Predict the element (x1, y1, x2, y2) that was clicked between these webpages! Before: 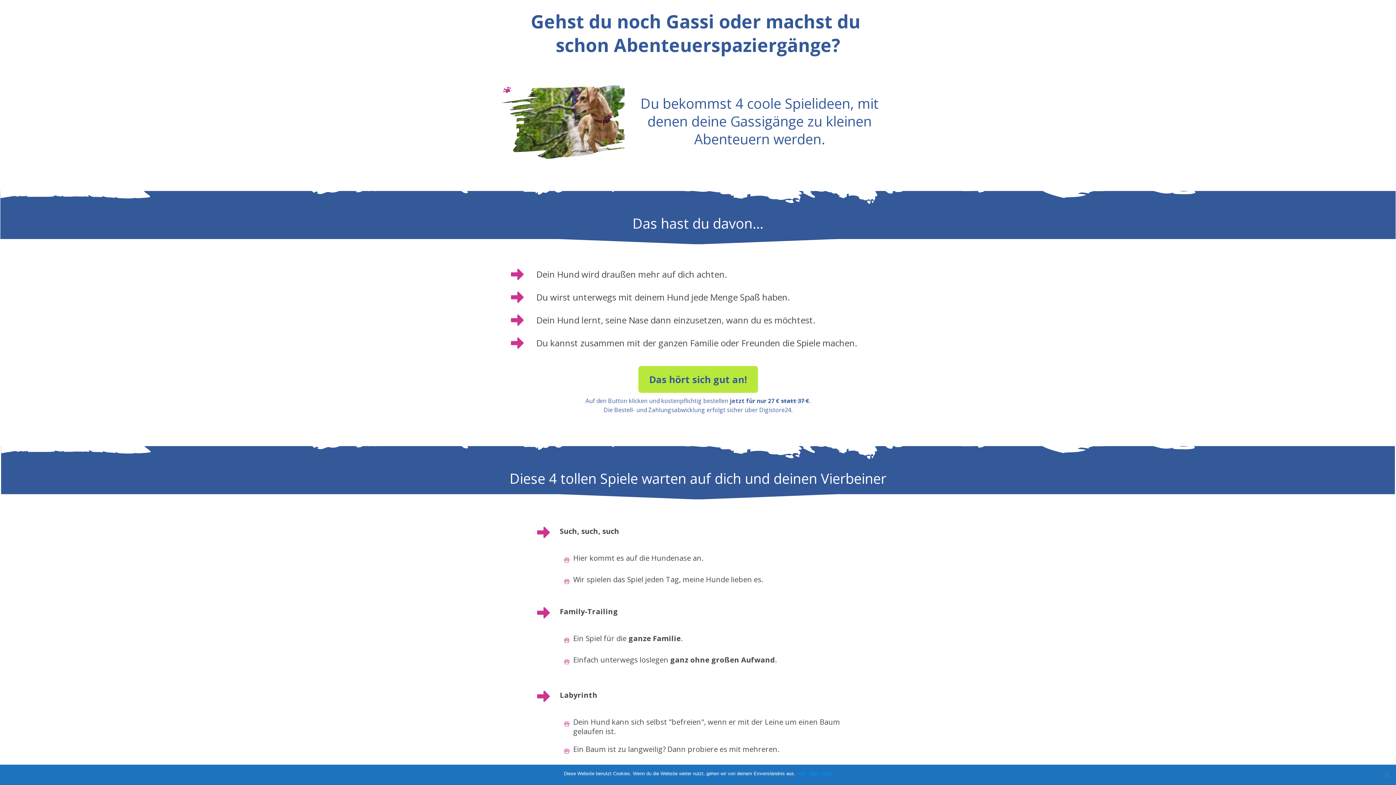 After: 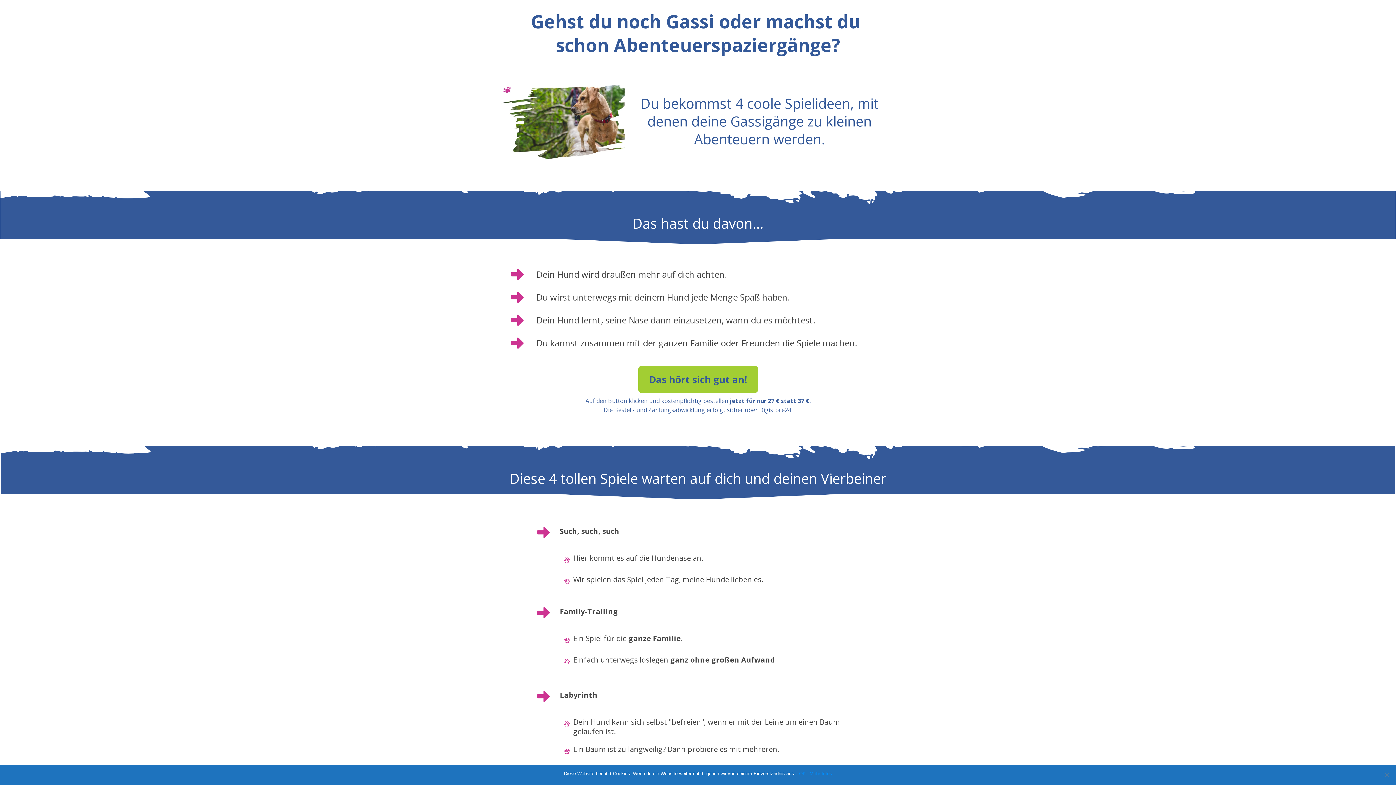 Action: label: Das hört sich gut an! bbox: (638, 366, 758, 393)